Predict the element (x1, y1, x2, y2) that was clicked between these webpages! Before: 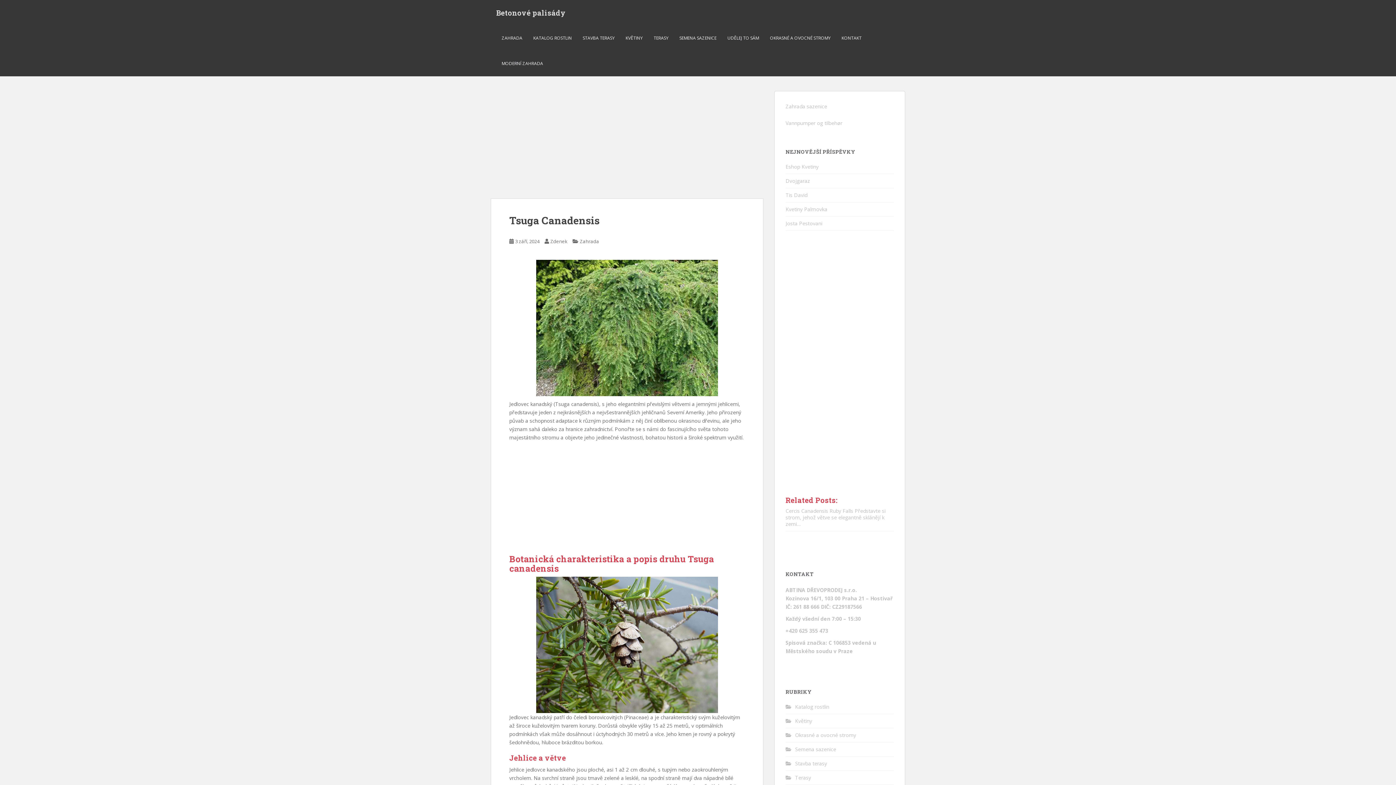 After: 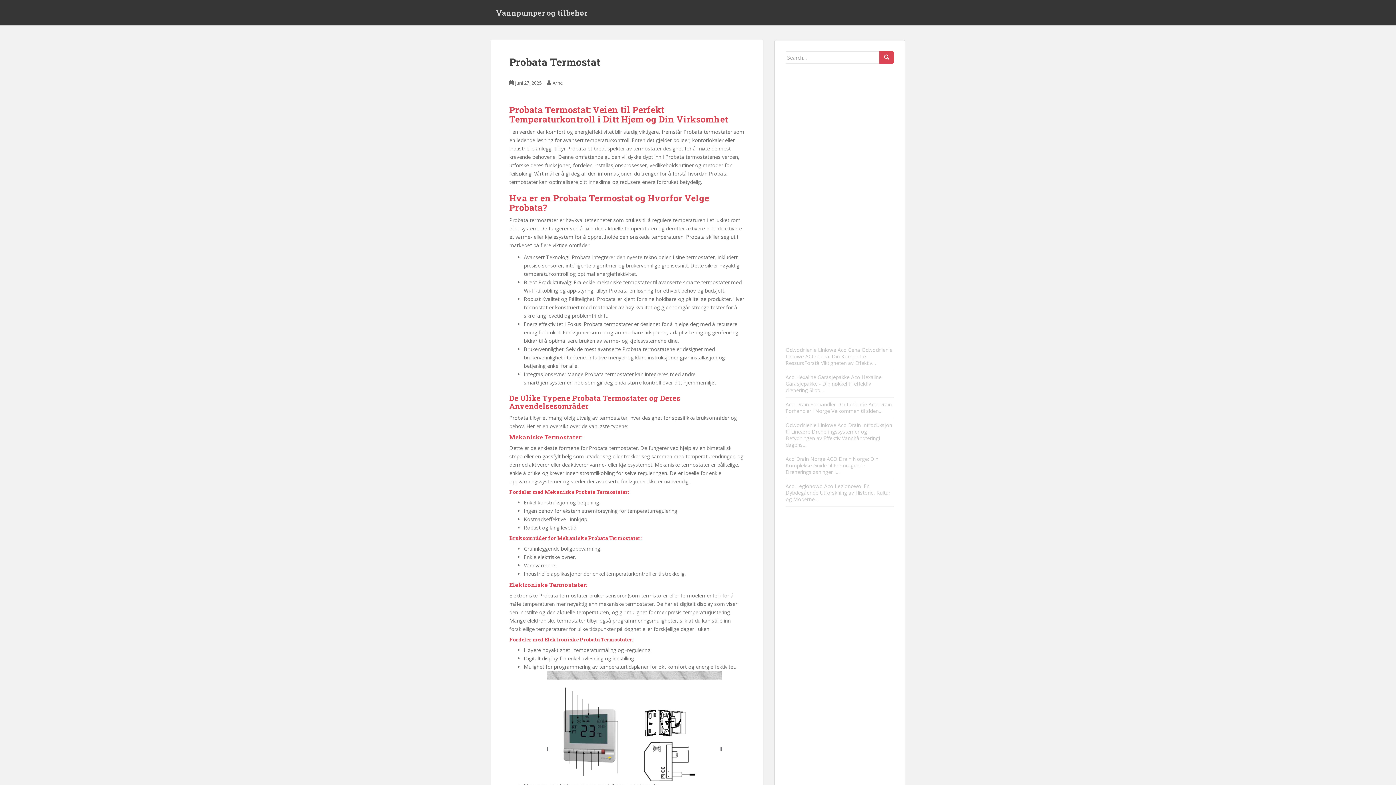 Action: label: Vannpumper og tilbehør bbox: (785, 119, 842, 126)